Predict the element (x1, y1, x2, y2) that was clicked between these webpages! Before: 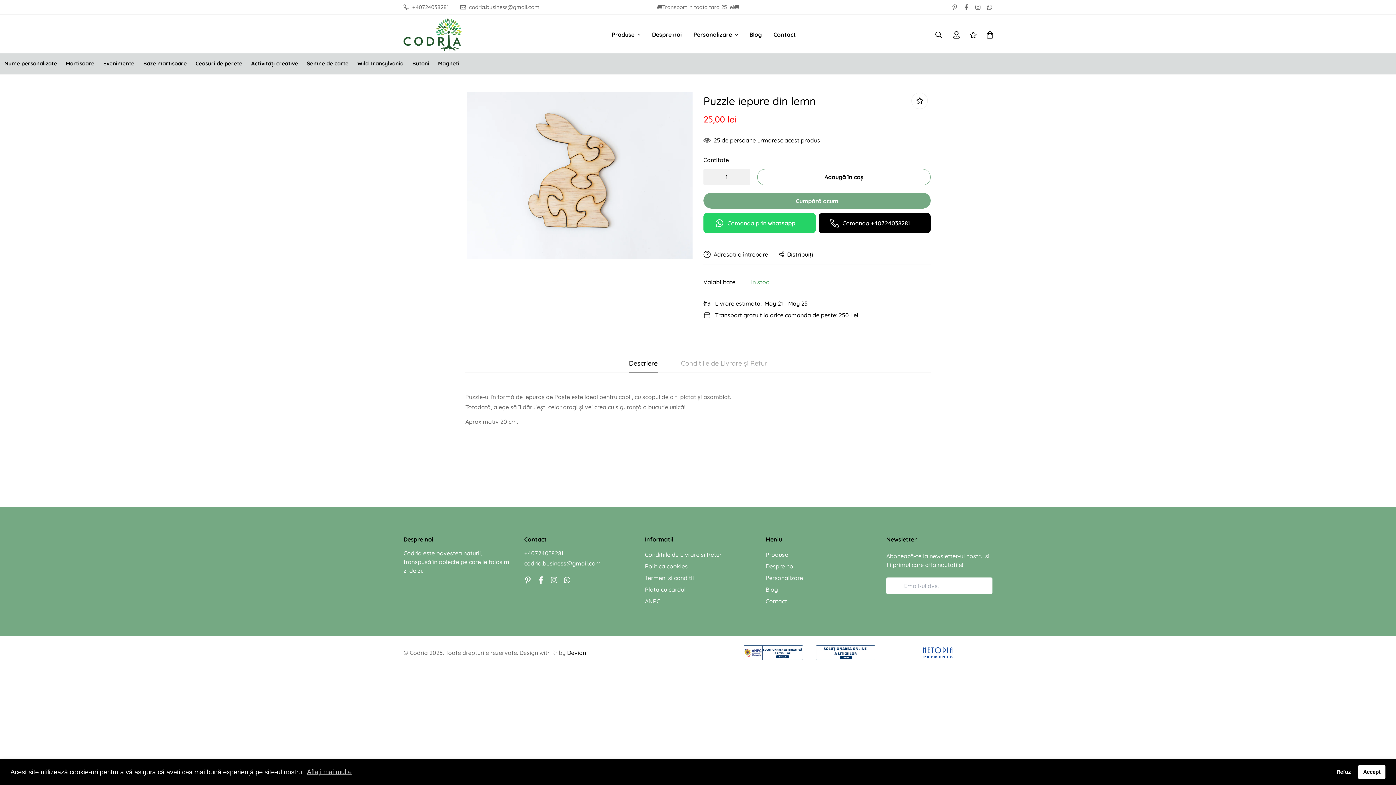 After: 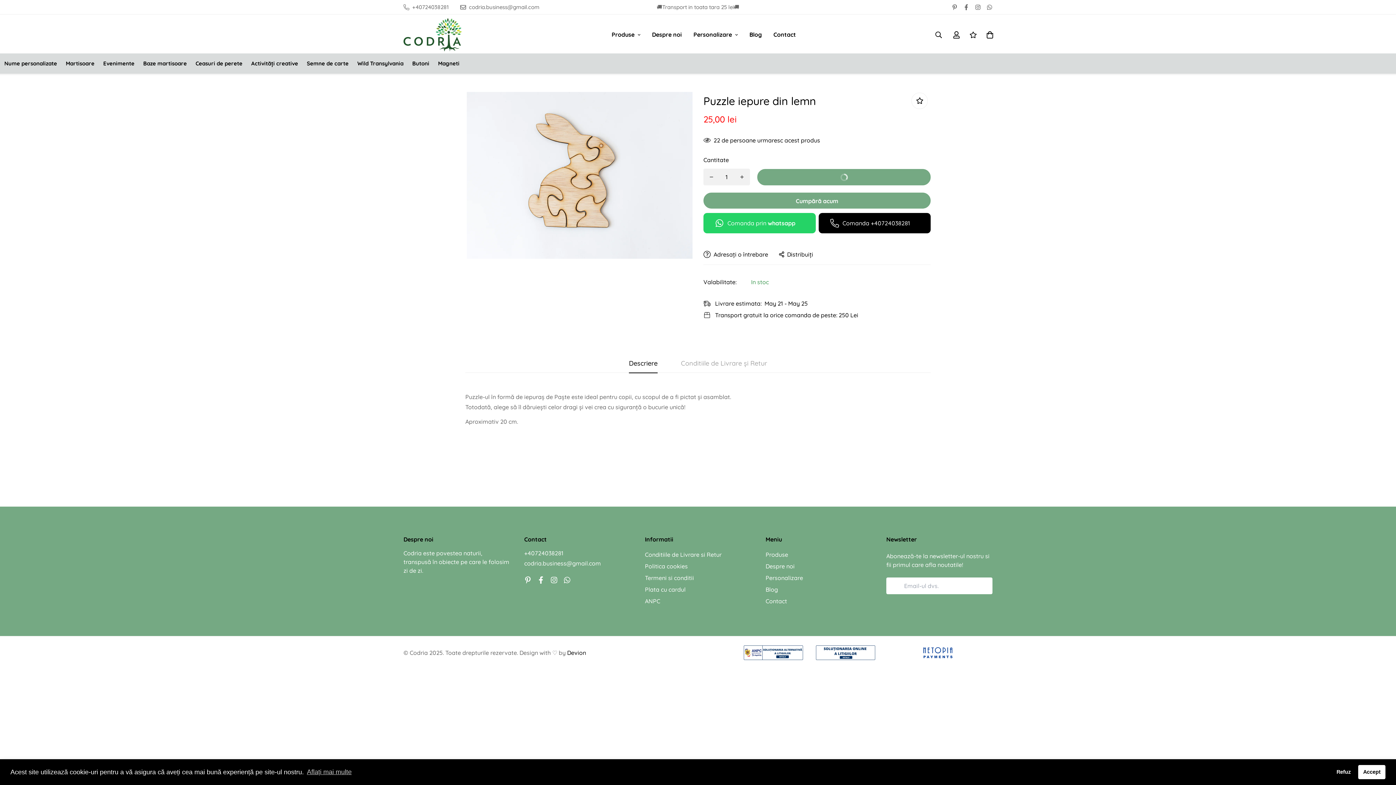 Action: label: Adaugă în coș bbox: (757, 169, 930, 185)